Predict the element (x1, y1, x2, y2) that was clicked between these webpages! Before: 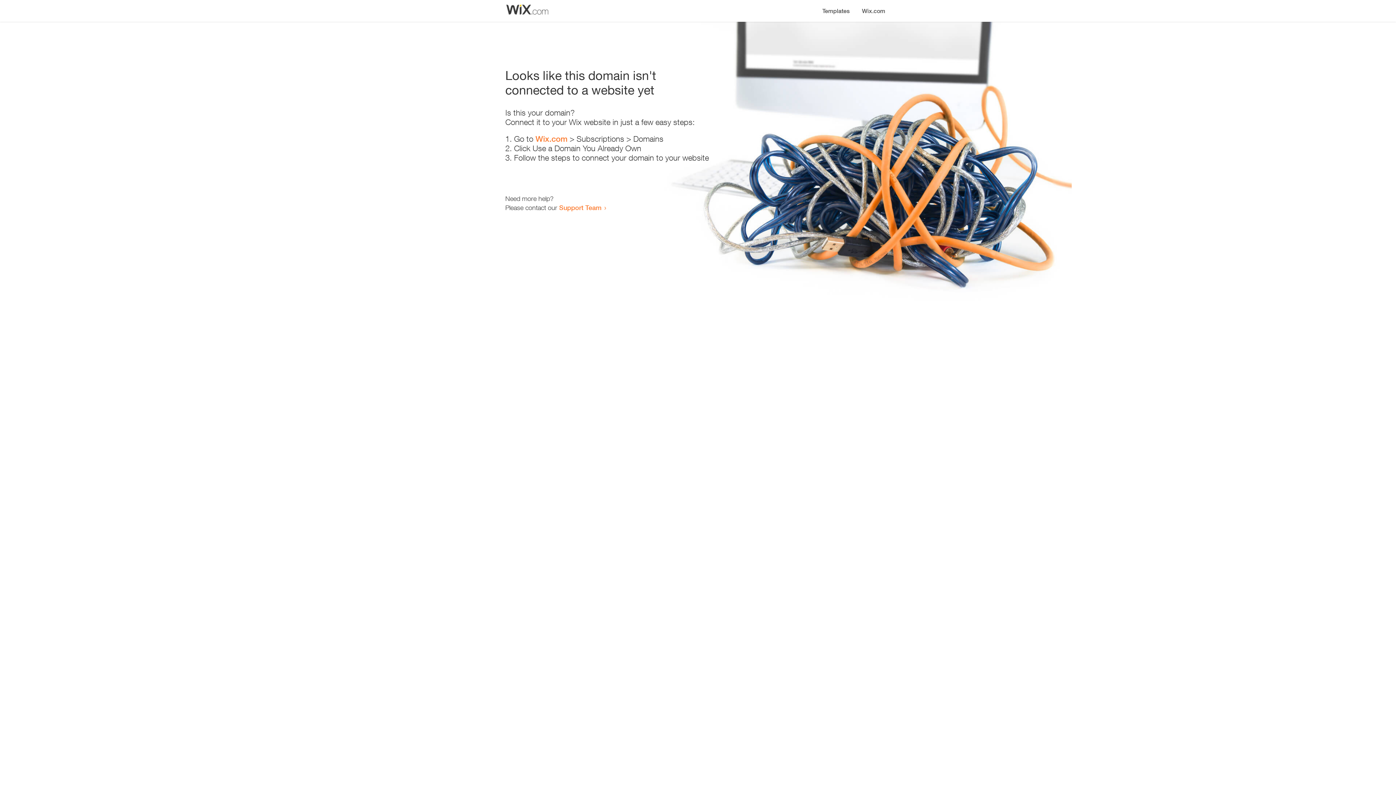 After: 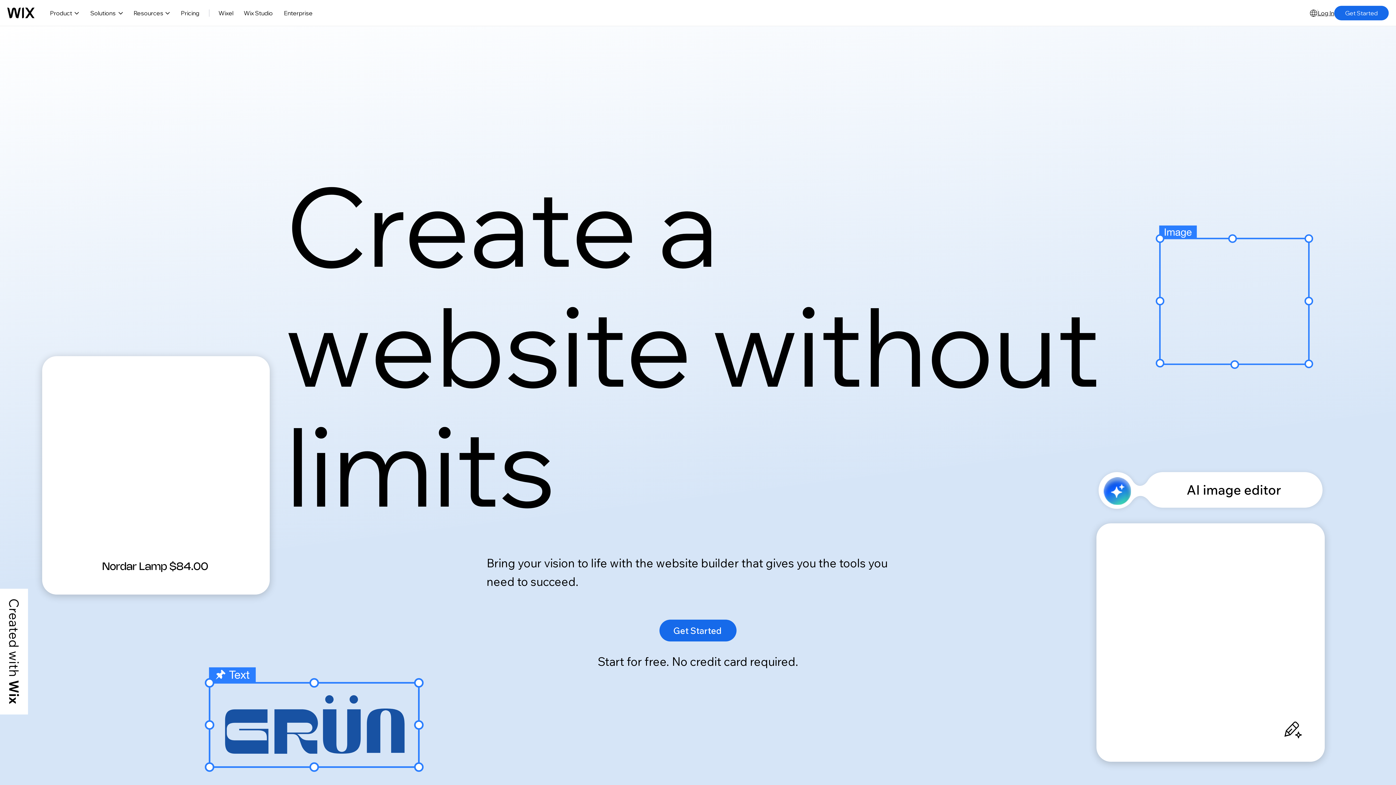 Action: bbox: (856, 0, 890, 14) label: Wix.com